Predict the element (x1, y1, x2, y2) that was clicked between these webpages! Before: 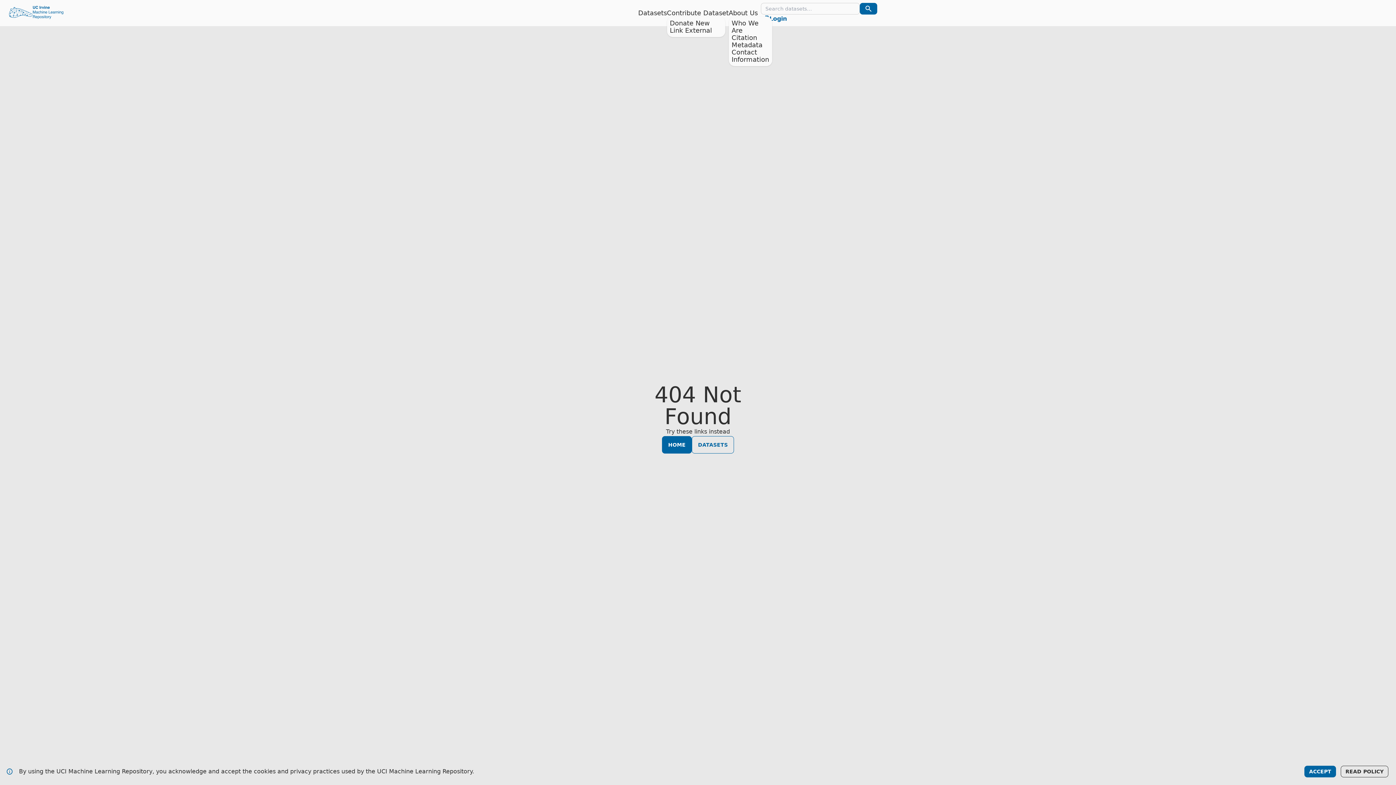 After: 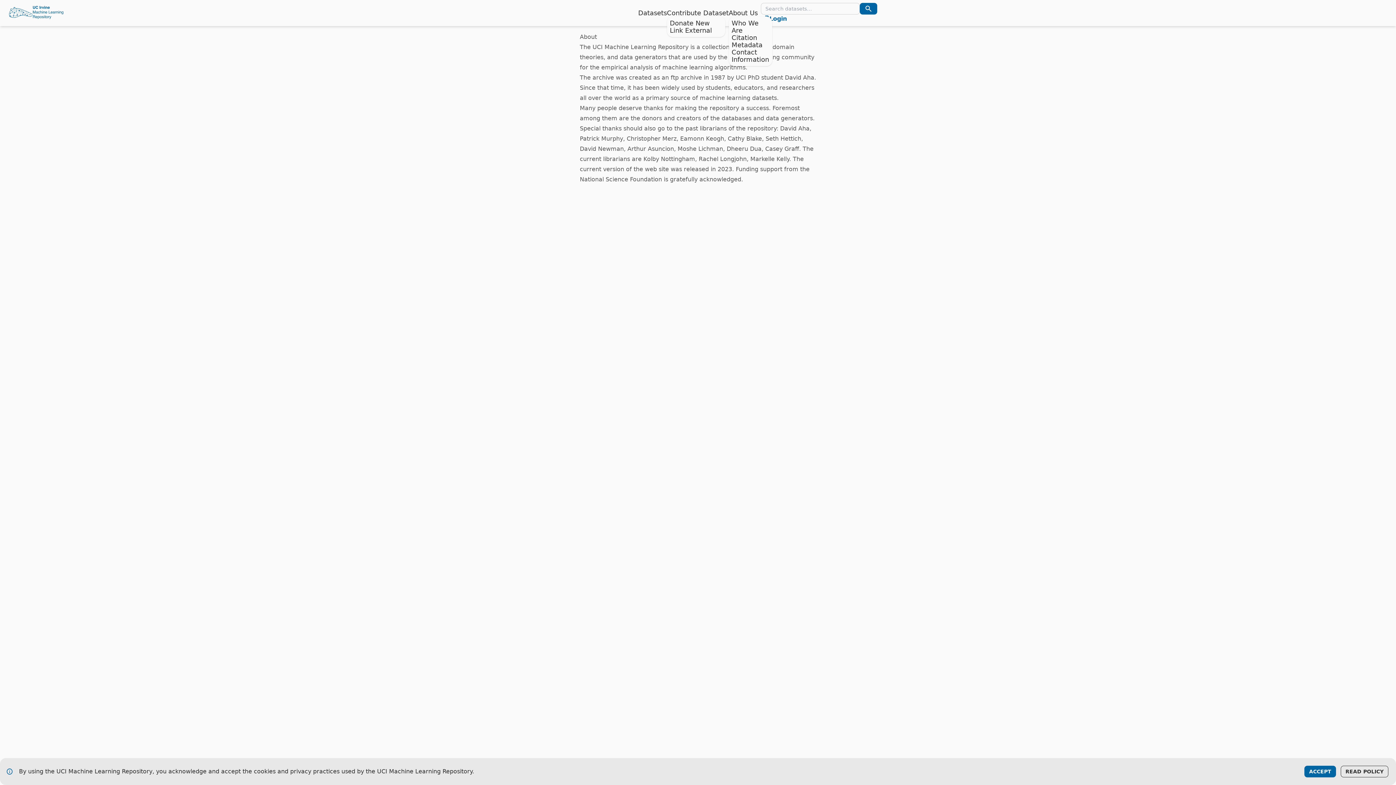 Action: label: Who We Are bbox: (731, 19, 758, 34)